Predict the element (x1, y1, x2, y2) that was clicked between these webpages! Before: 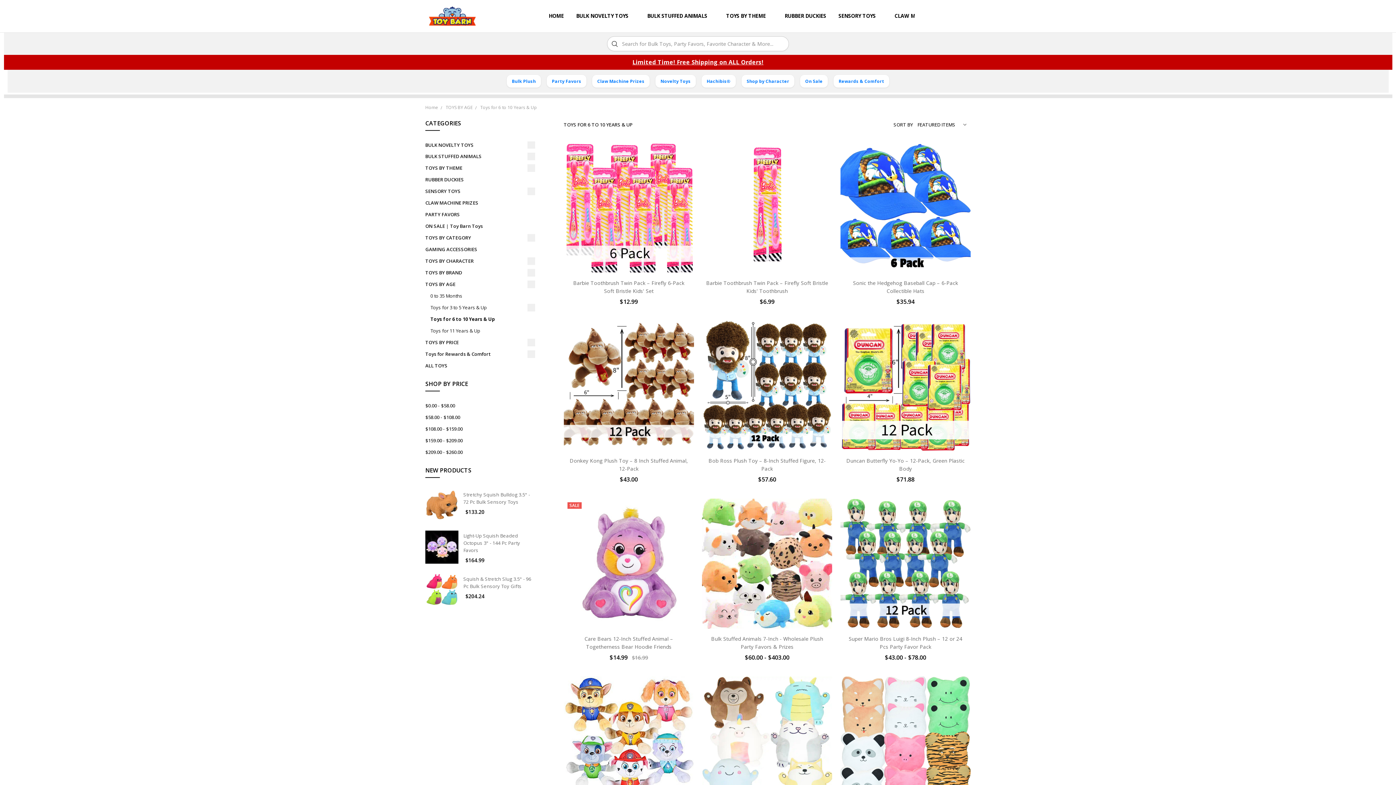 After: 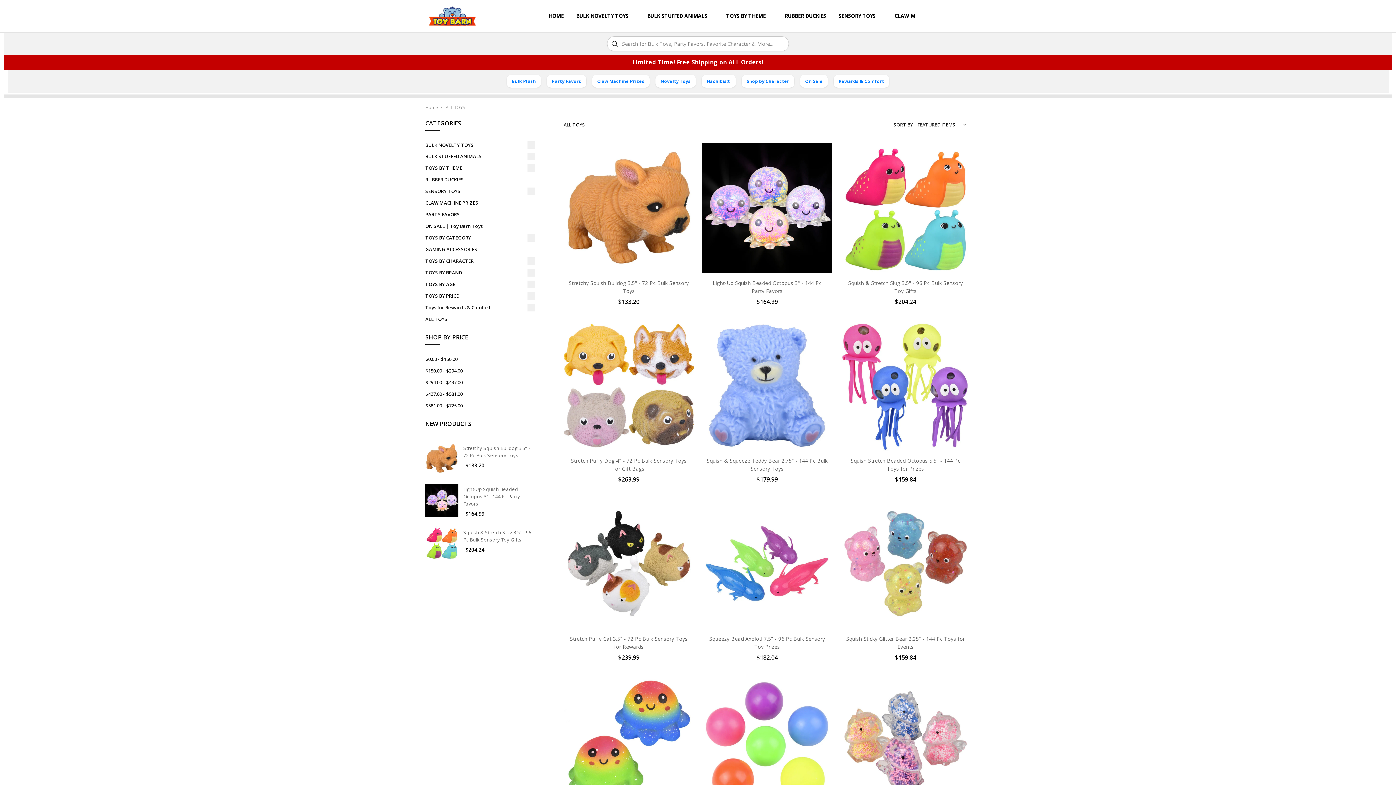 Action: label: ALL TOYS bbox: (425, 359, 535, 371)